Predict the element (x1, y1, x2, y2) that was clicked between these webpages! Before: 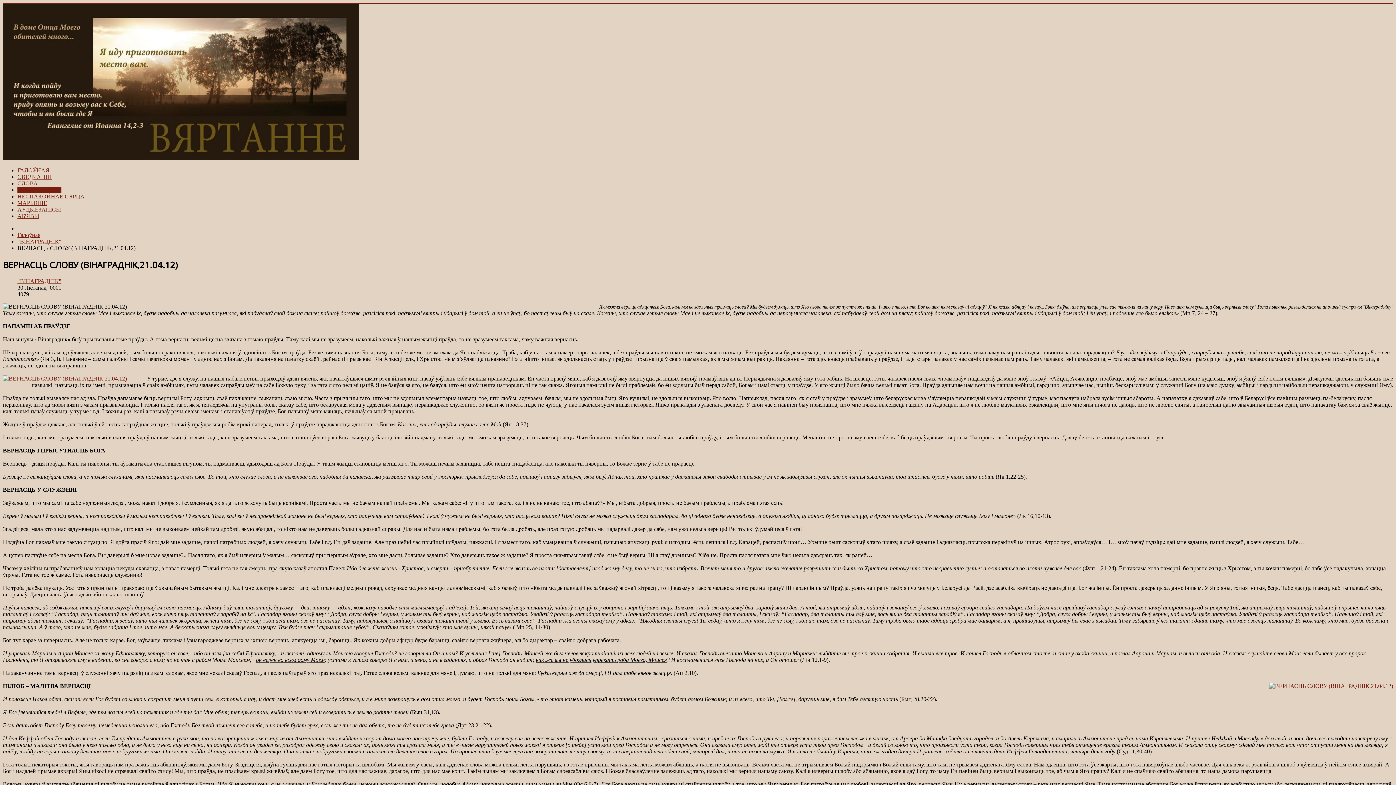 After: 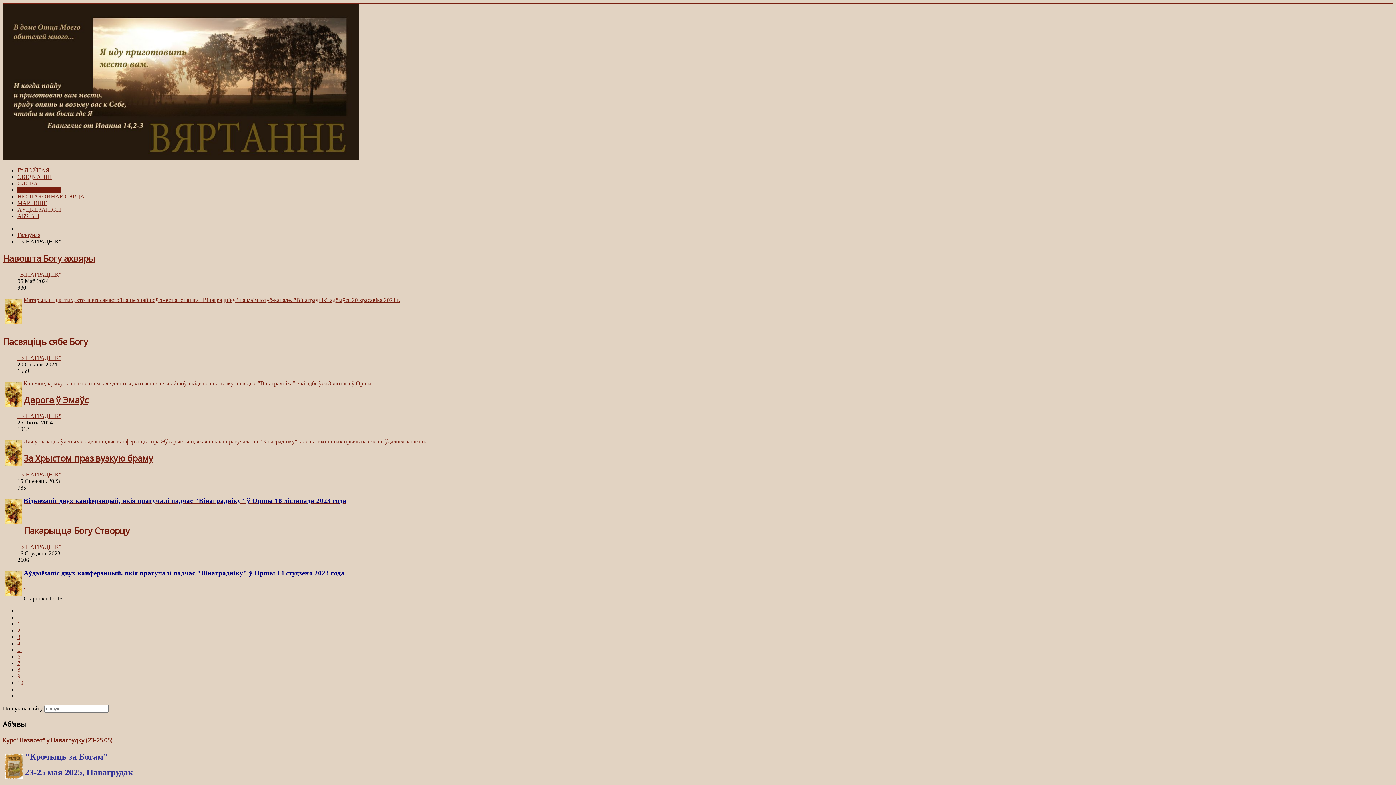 Action: bbox: (17, 278, 61, 284) label: "ВІНАГРАДНІК"